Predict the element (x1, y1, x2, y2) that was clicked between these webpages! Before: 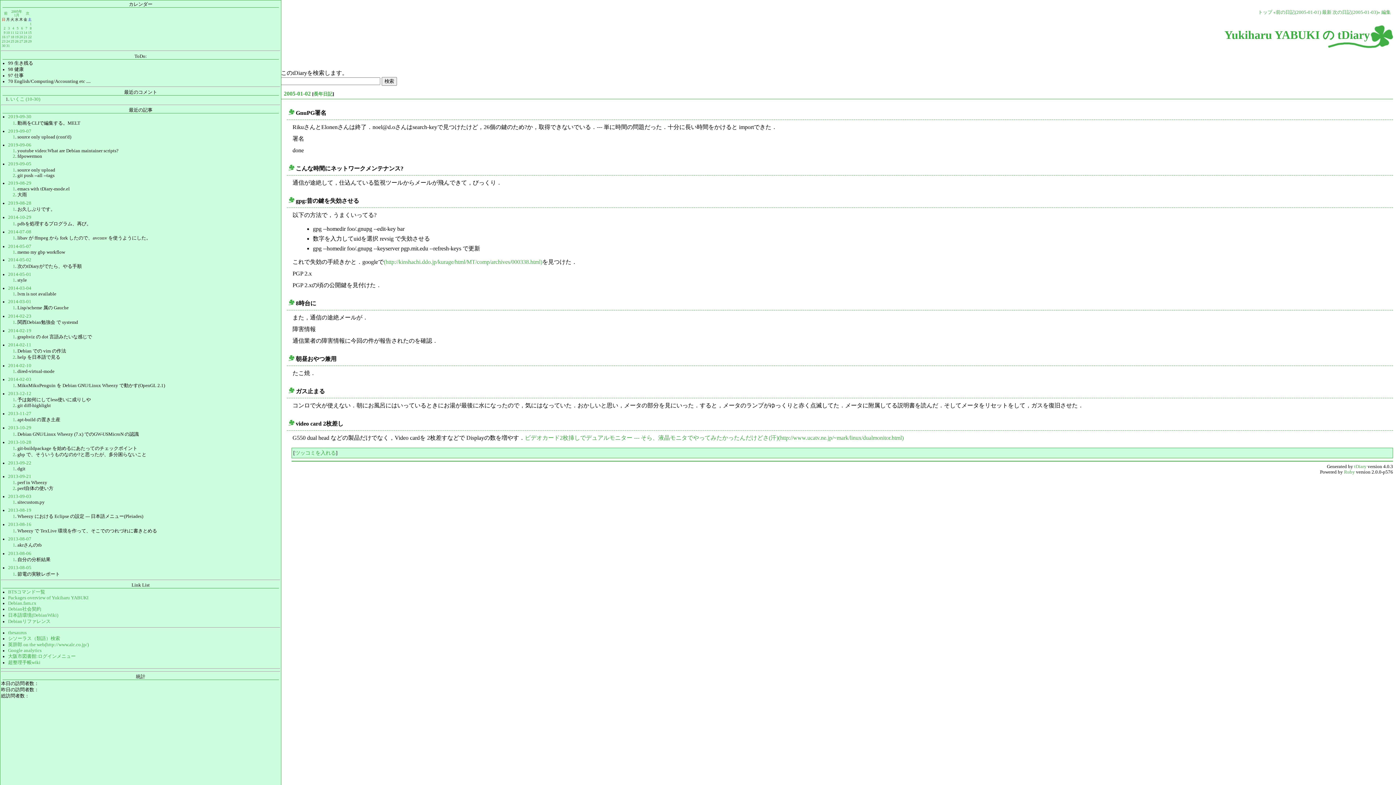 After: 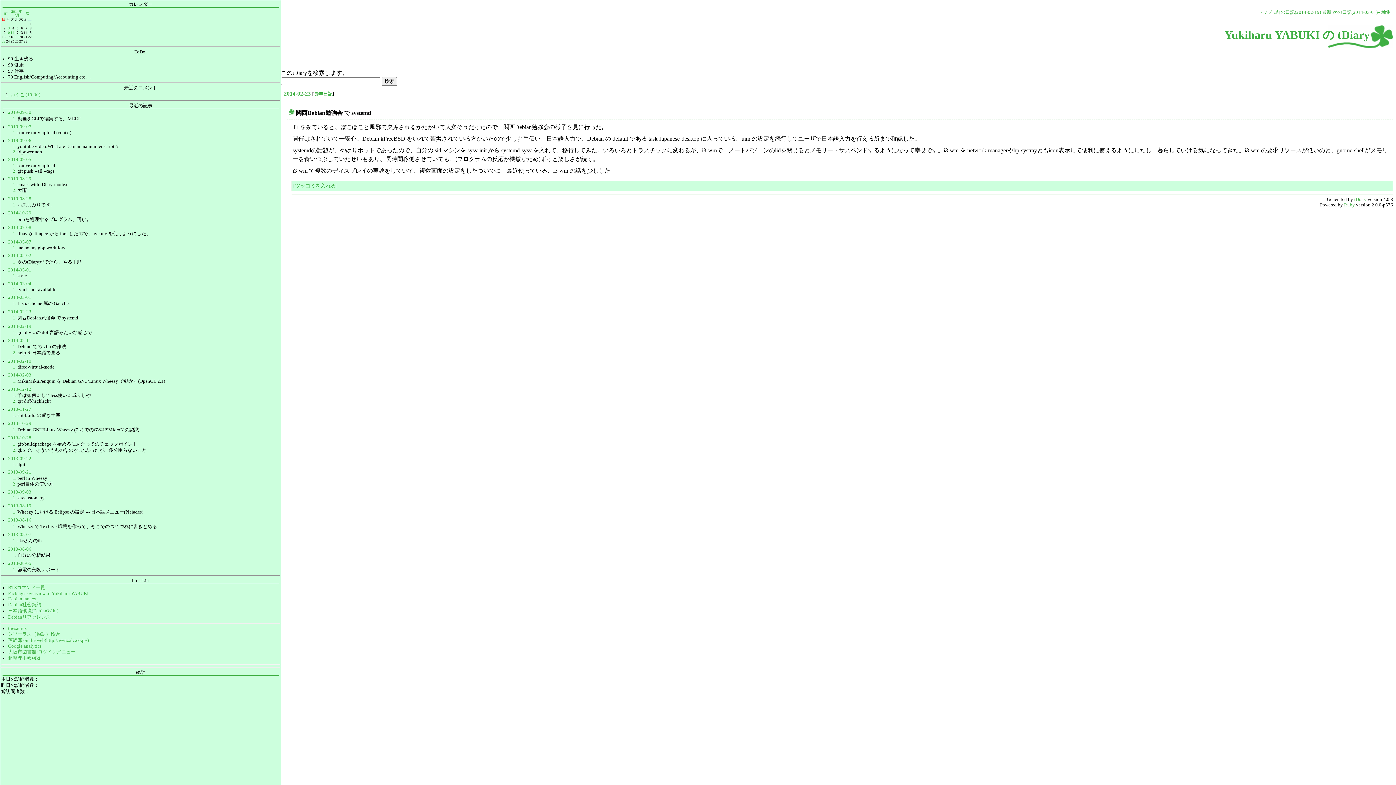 Action: label: 2014-02-23 bbox: (8, 313, 31, 318)